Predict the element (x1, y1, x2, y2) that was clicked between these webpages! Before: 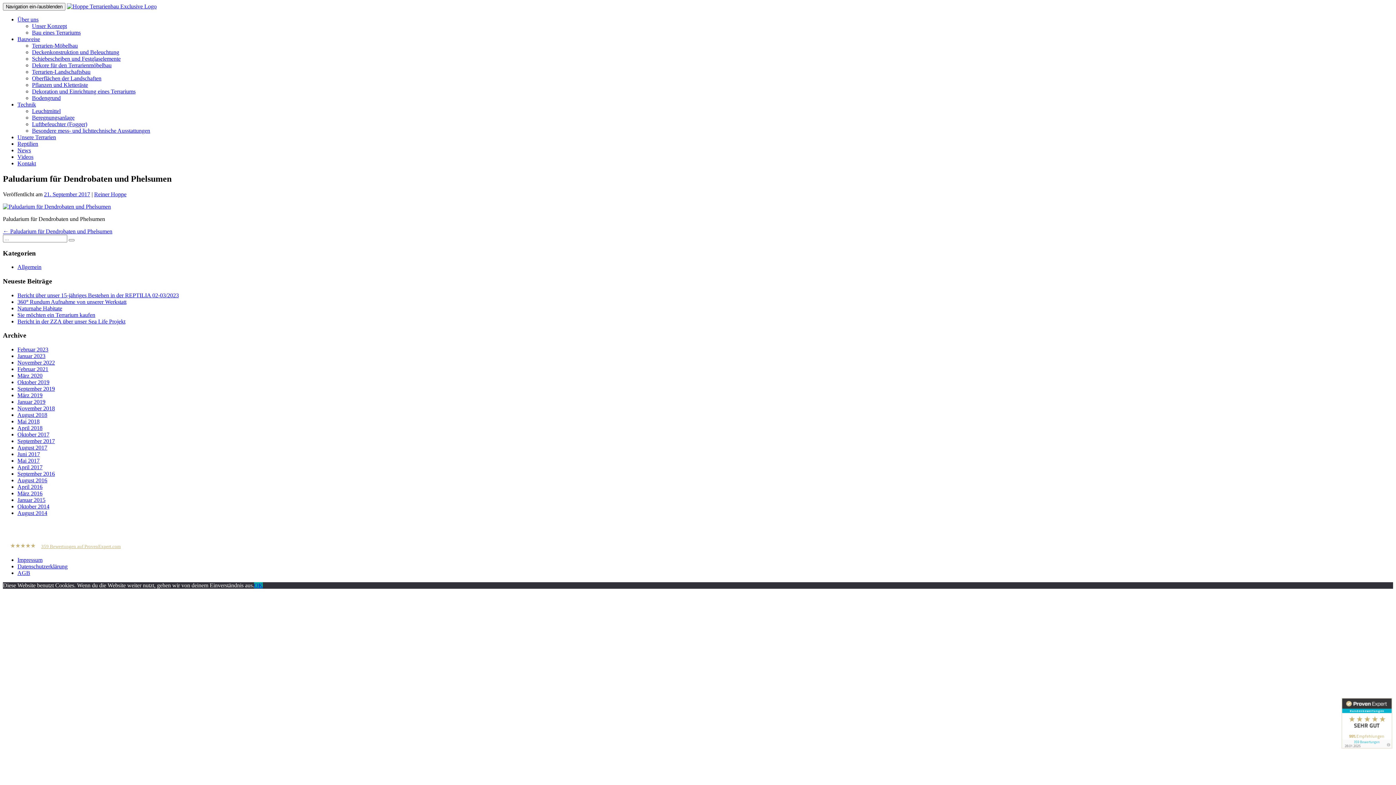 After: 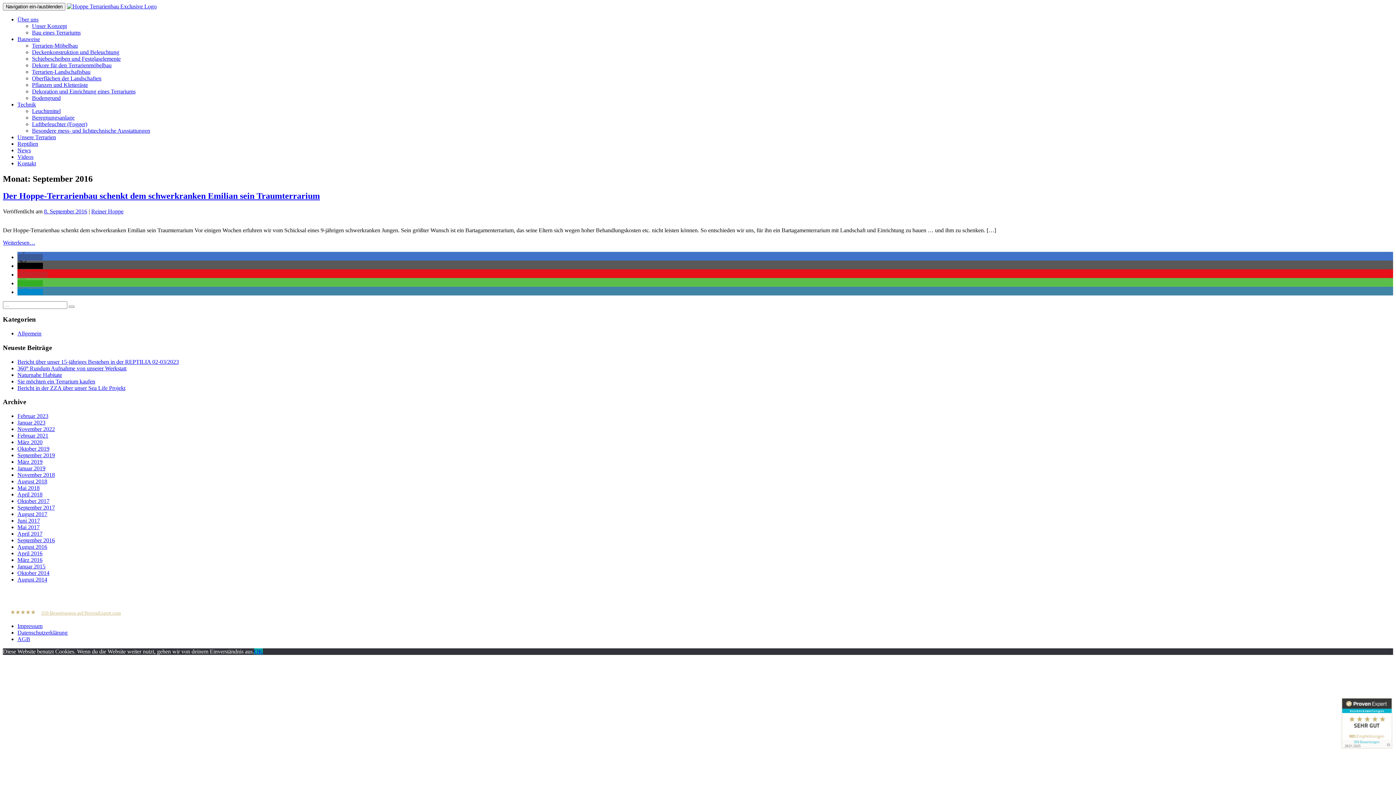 Action: bbox: (17, 470, 54, 477) label: September 2016